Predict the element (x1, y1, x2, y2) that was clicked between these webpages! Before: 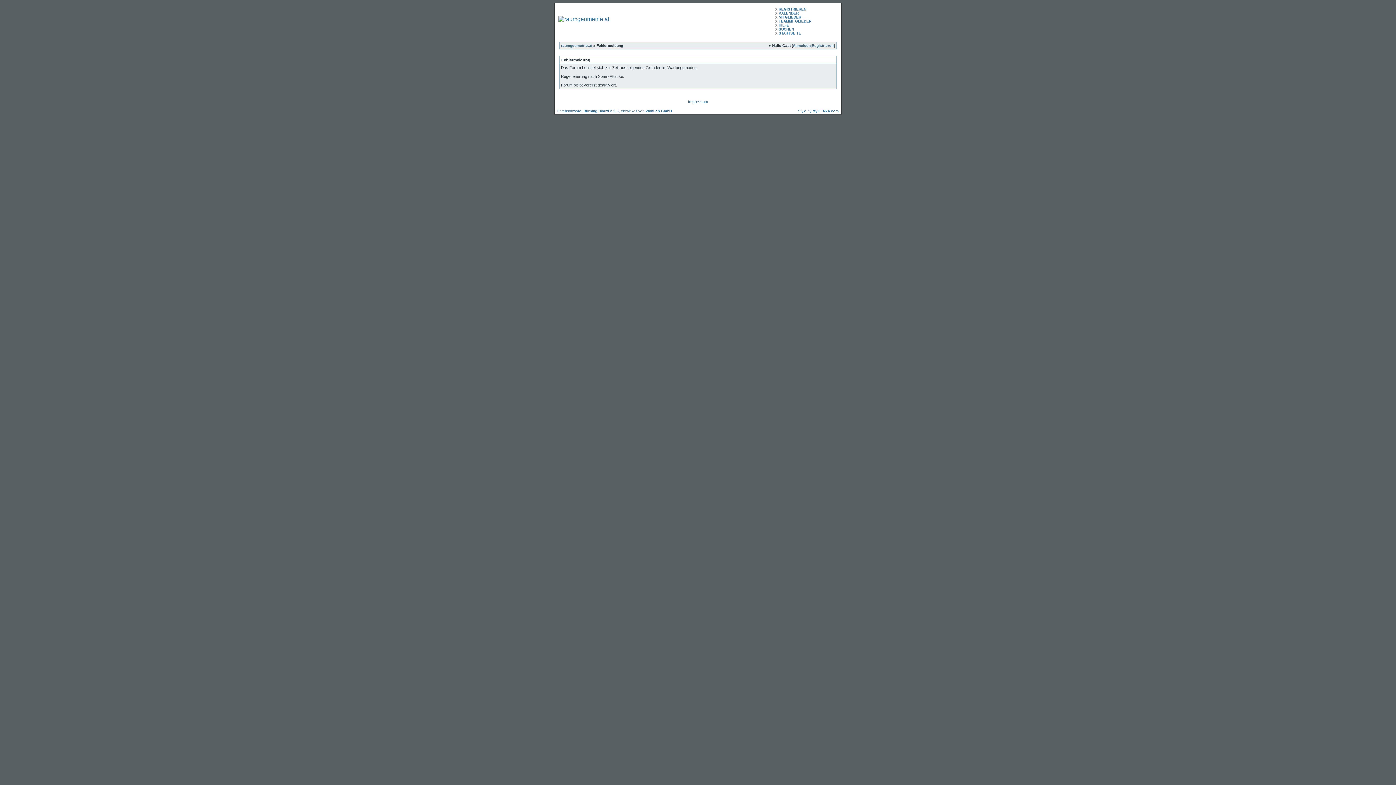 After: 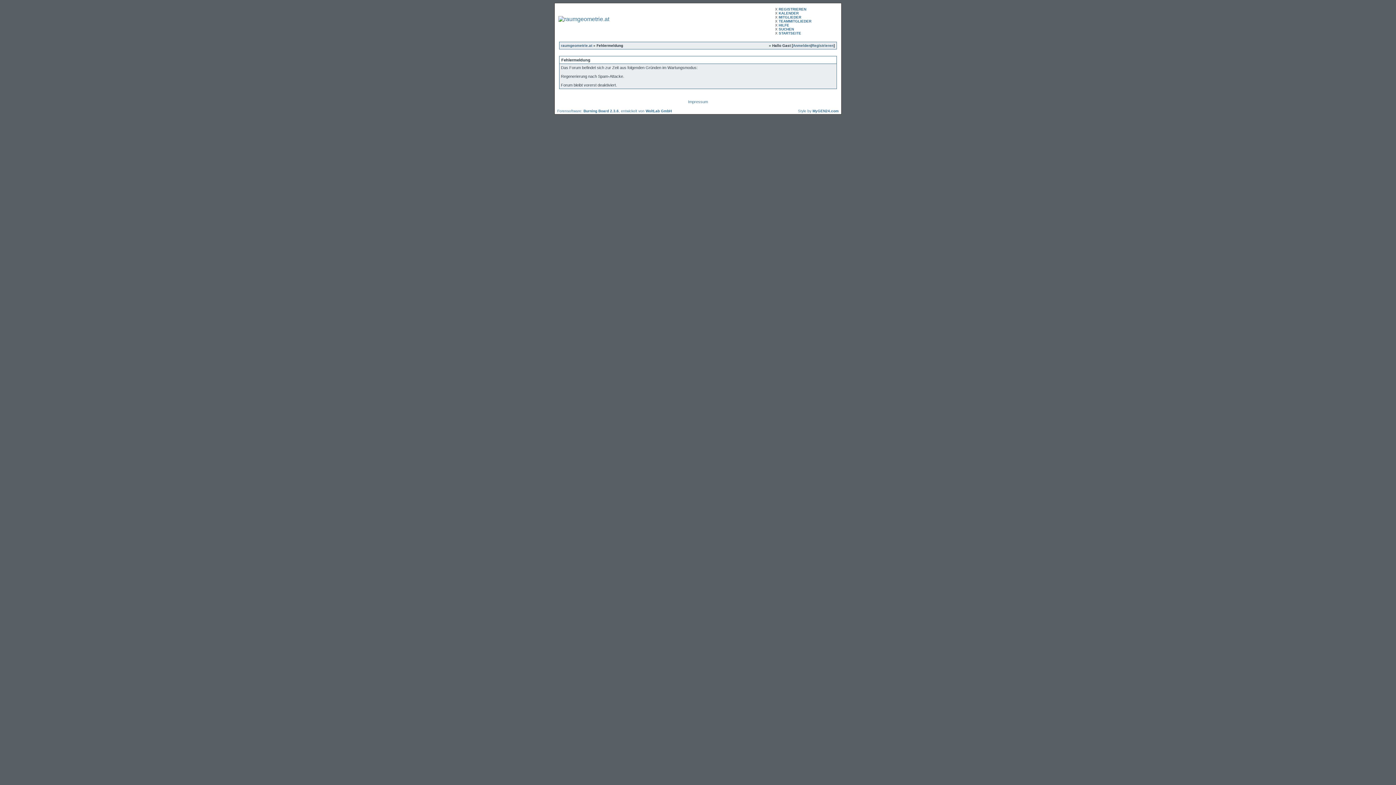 Action: label: Style by MyGEN24.com bbox: (798, 109, 838, 113)